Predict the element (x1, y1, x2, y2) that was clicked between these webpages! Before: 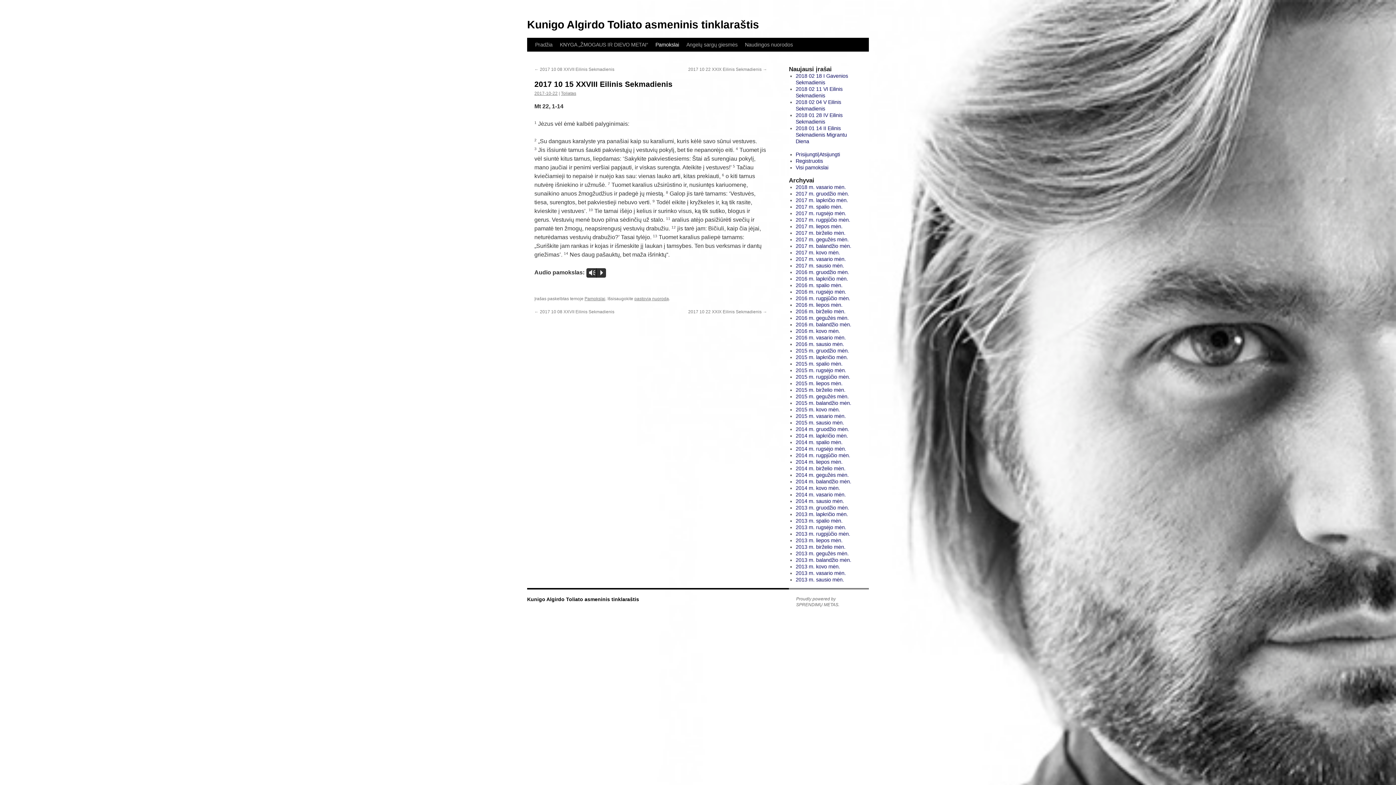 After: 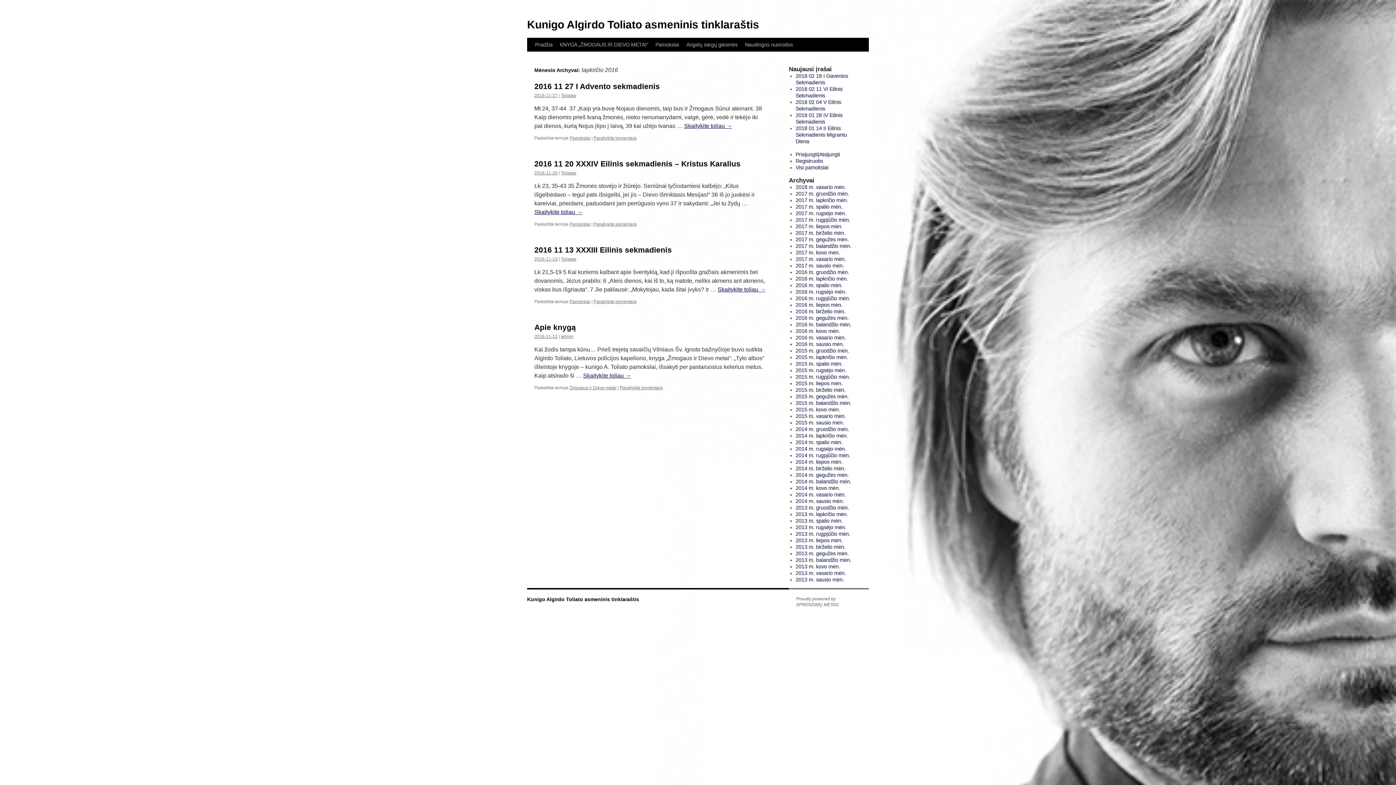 Action: bbox: (795, 276, 848, 281) label: 2016 m. lapkričio mėn.